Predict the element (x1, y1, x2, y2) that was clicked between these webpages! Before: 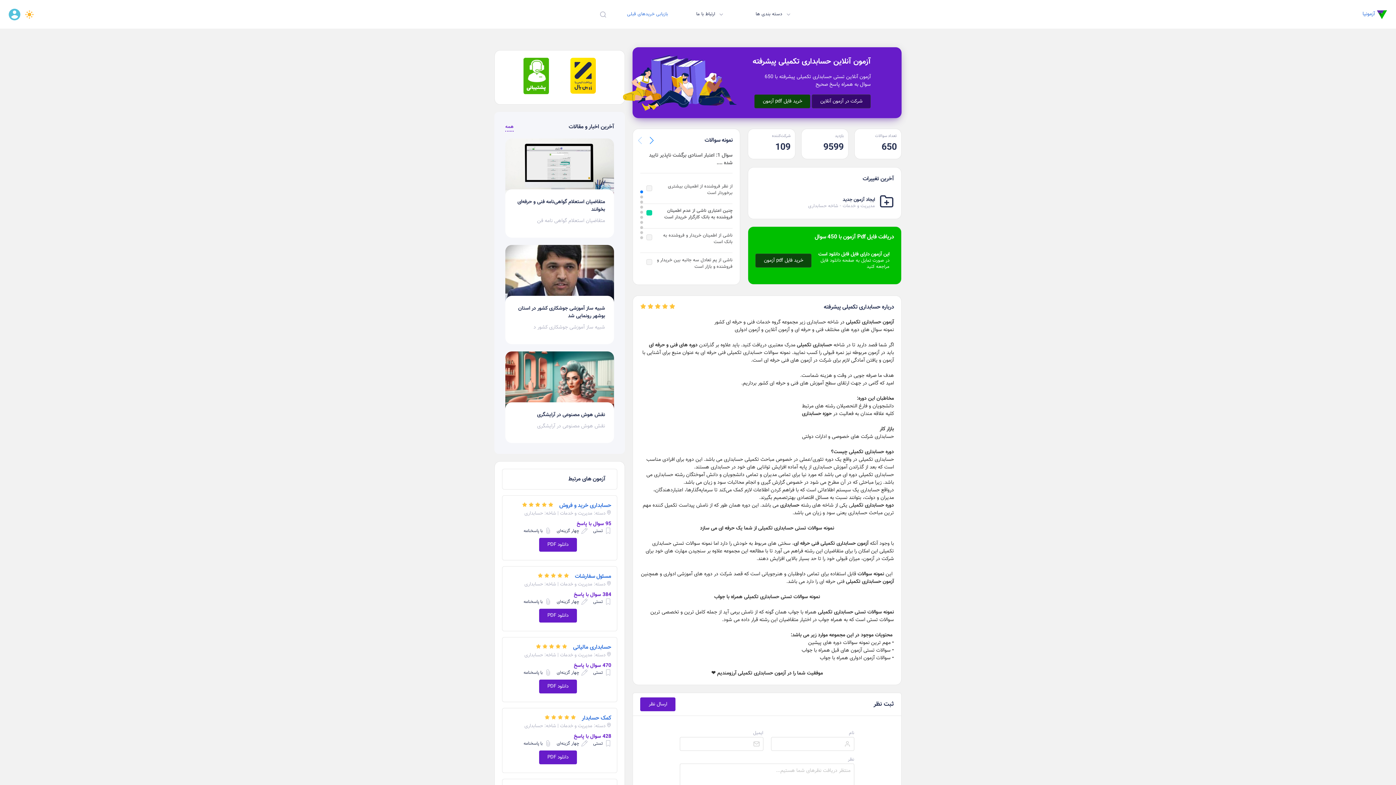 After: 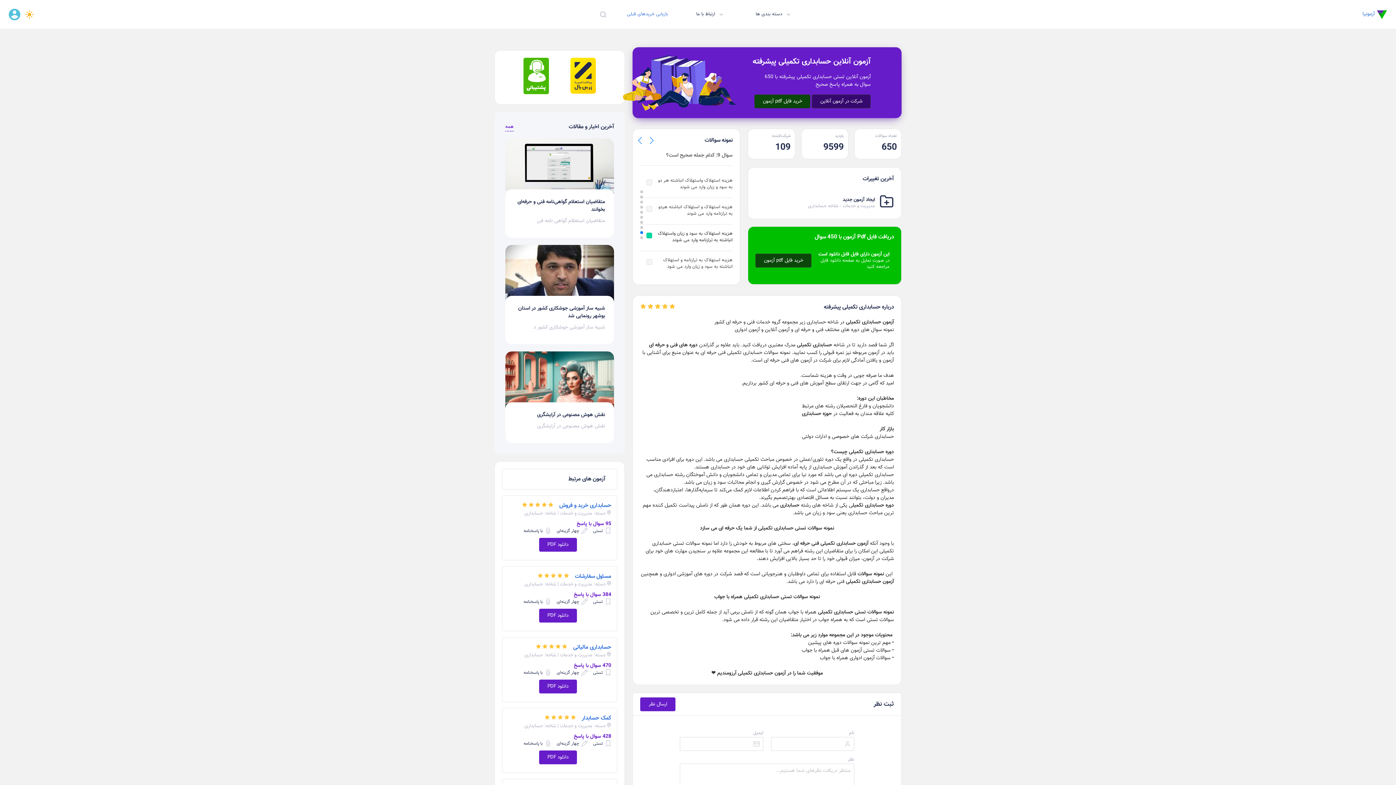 Action: label: Go to slide 9 bbox: (640, 231, 643, 234)